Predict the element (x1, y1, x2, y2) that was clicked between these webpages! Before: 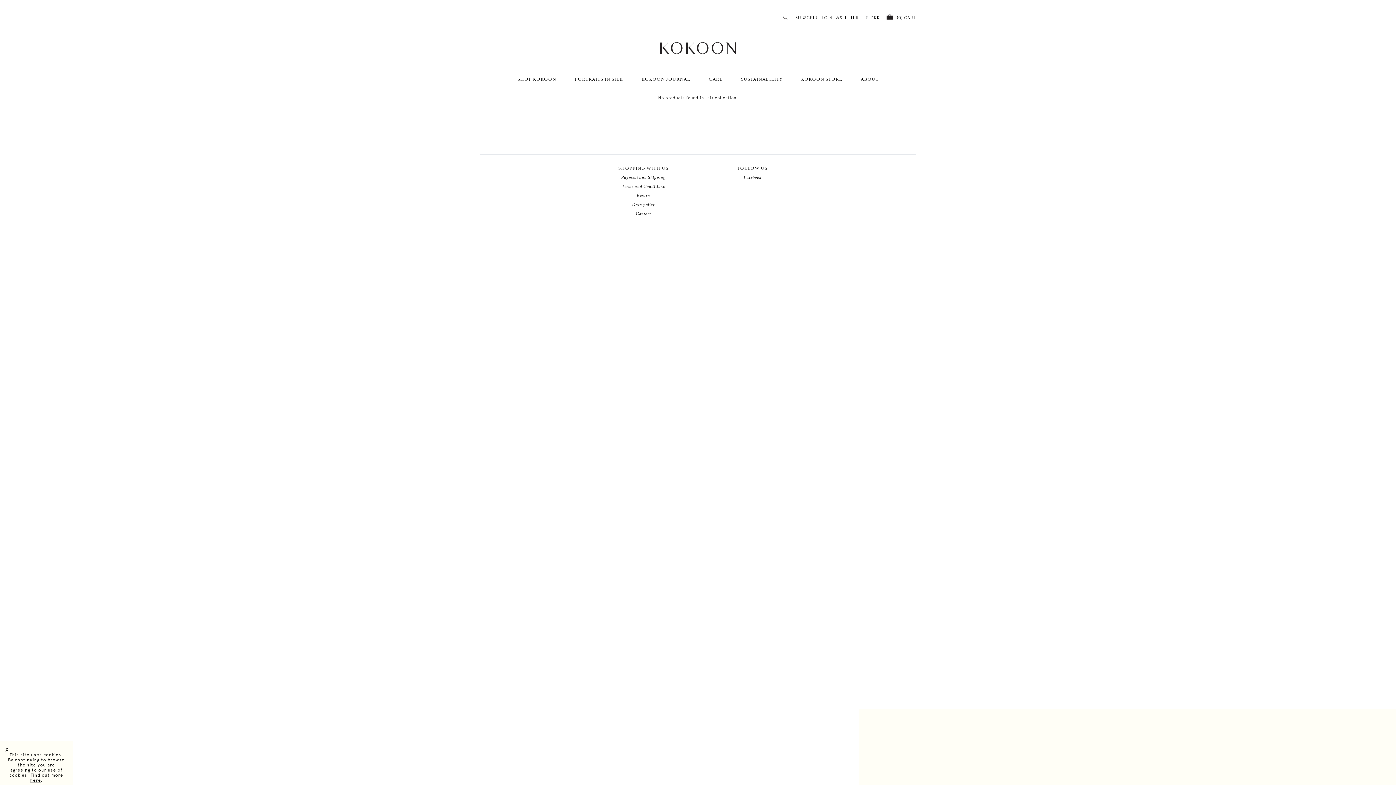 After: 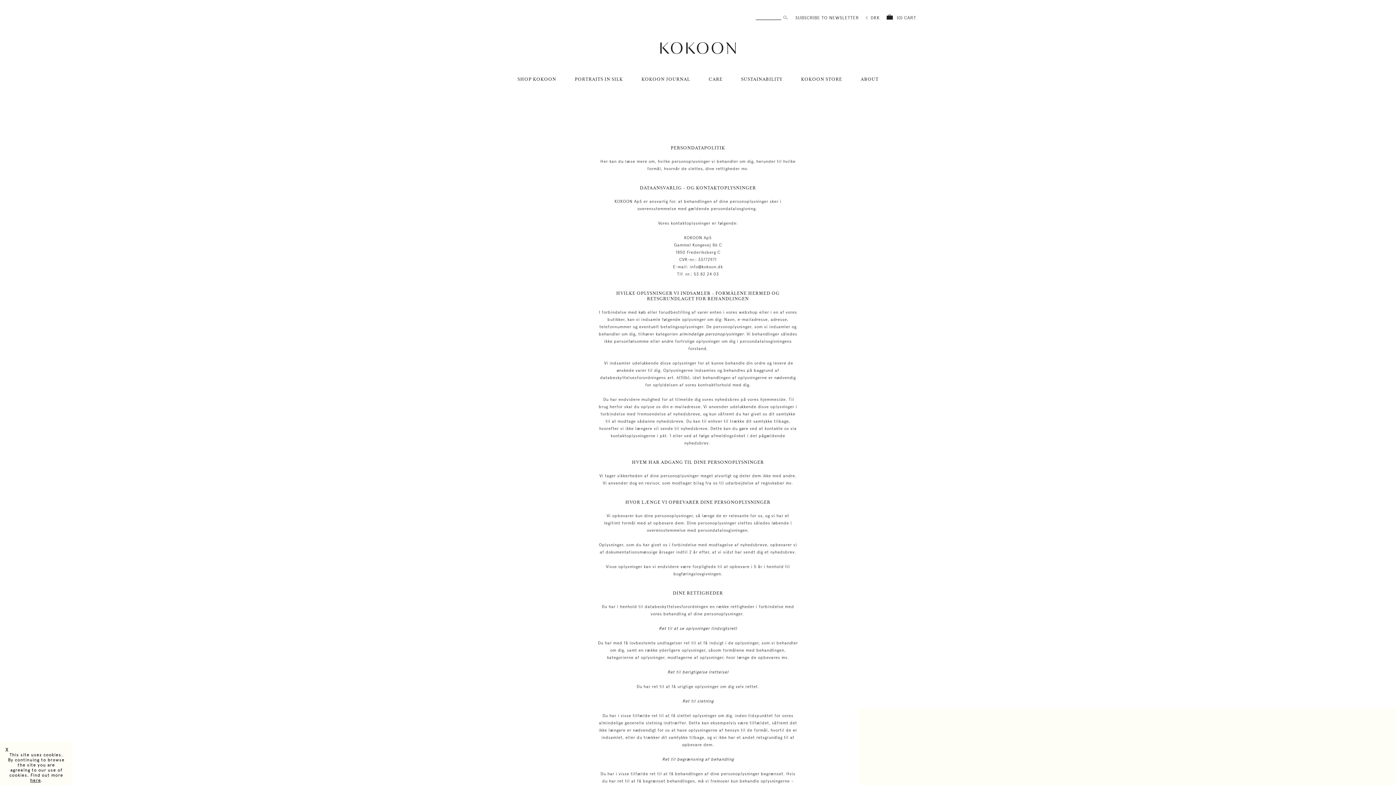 Action: label: here bbox: (30, 778, 40, 783)